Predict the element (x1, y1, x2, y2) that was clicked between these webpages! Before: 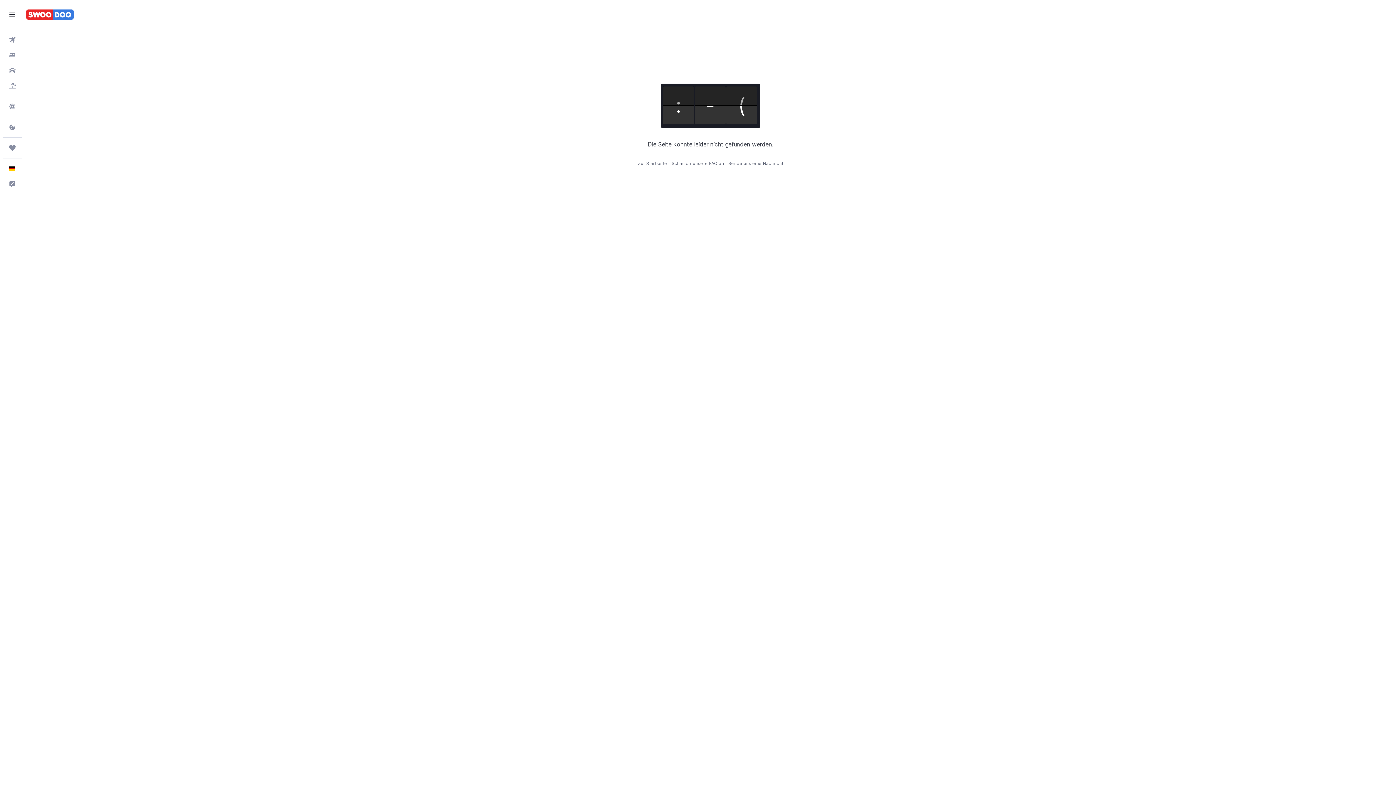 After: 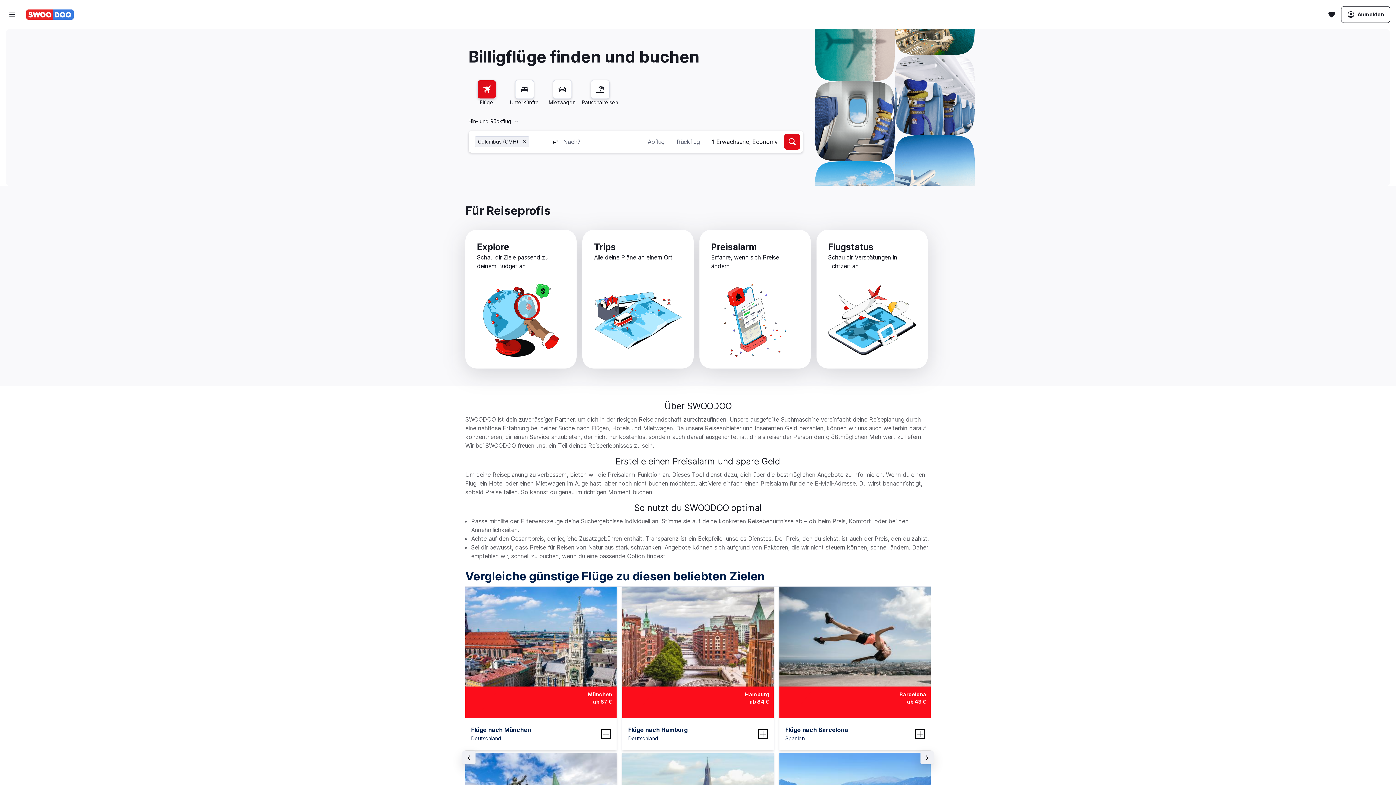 Action: label: Nach Flügen suchen  bbox: (2, 32, 21, 47)